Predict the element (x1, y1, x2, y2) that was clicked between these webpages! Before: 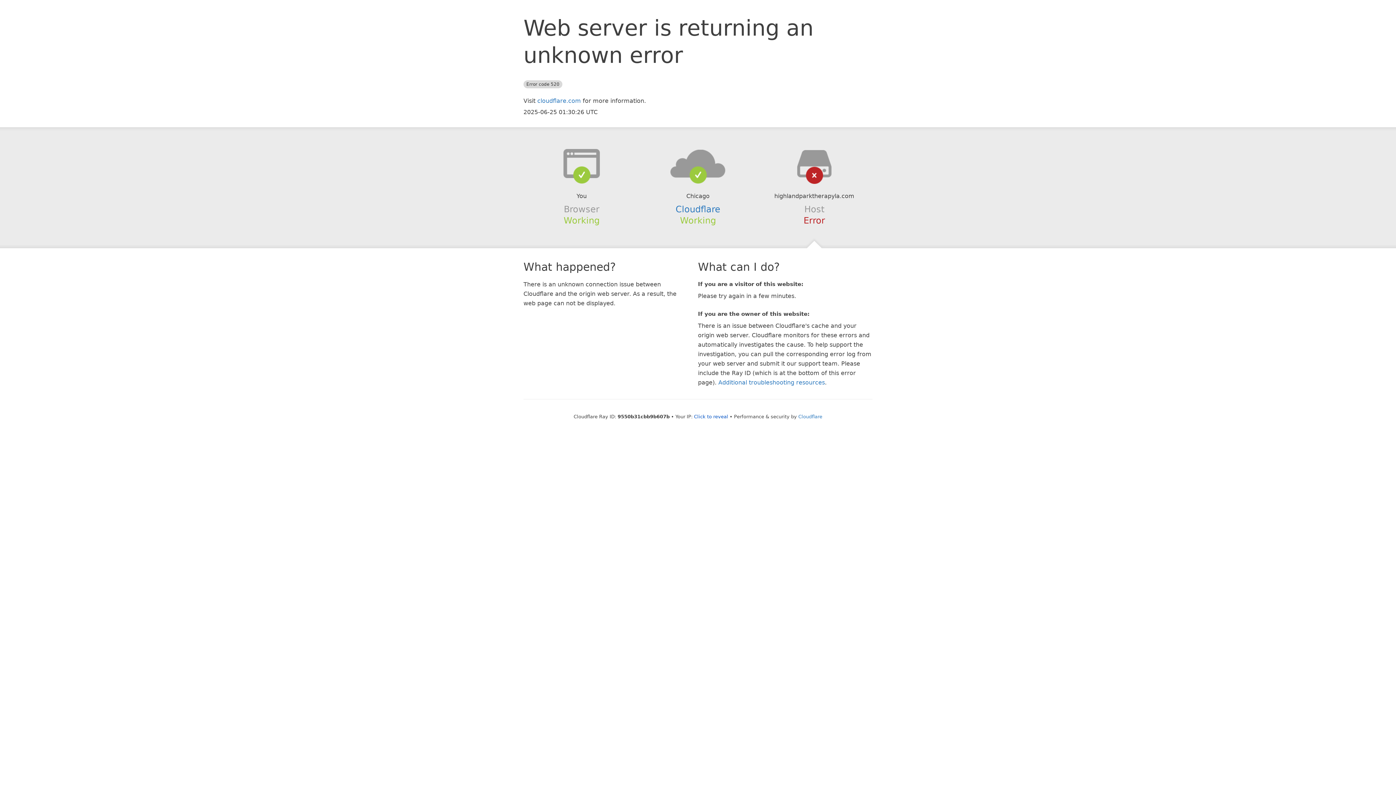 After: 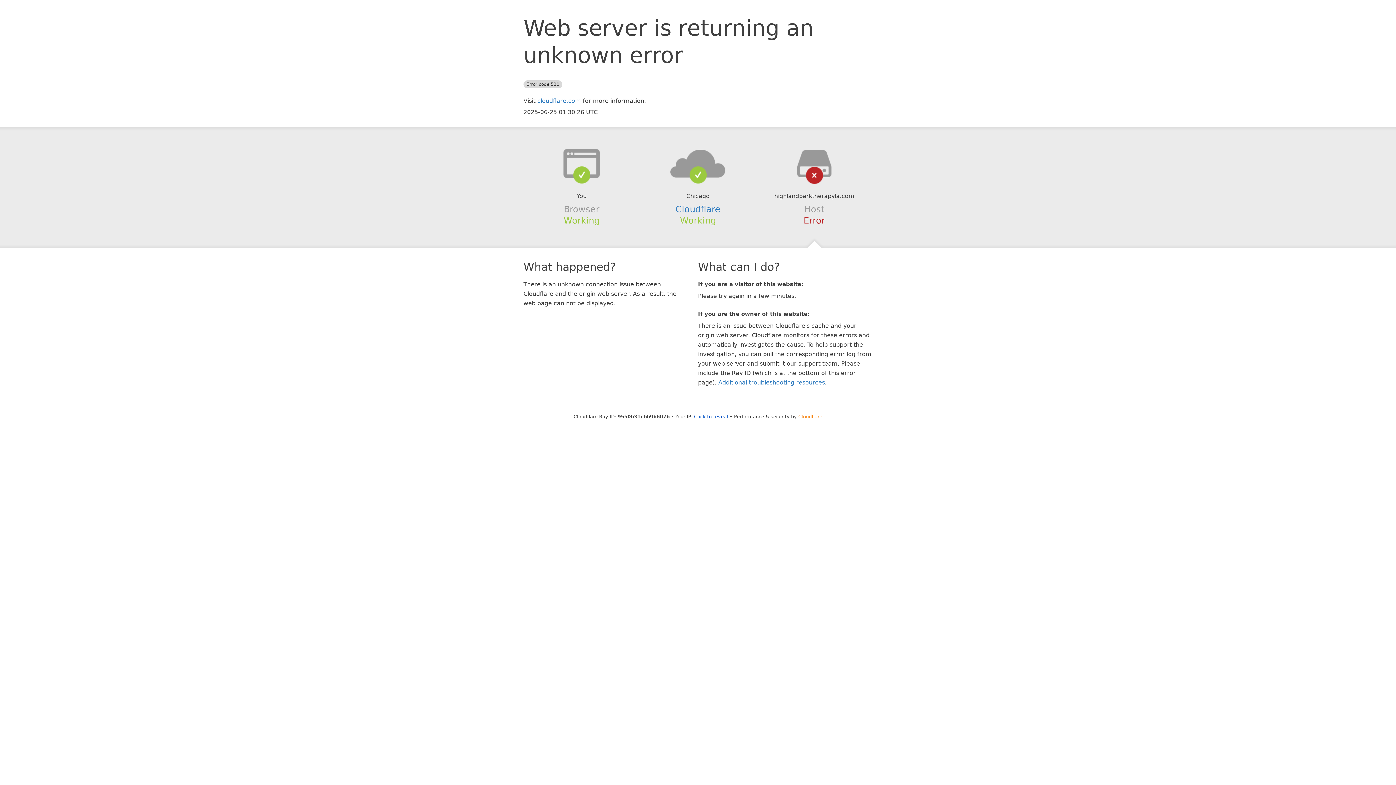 Action: bbox: (798, 414, 822, 419) label: Cloudflare